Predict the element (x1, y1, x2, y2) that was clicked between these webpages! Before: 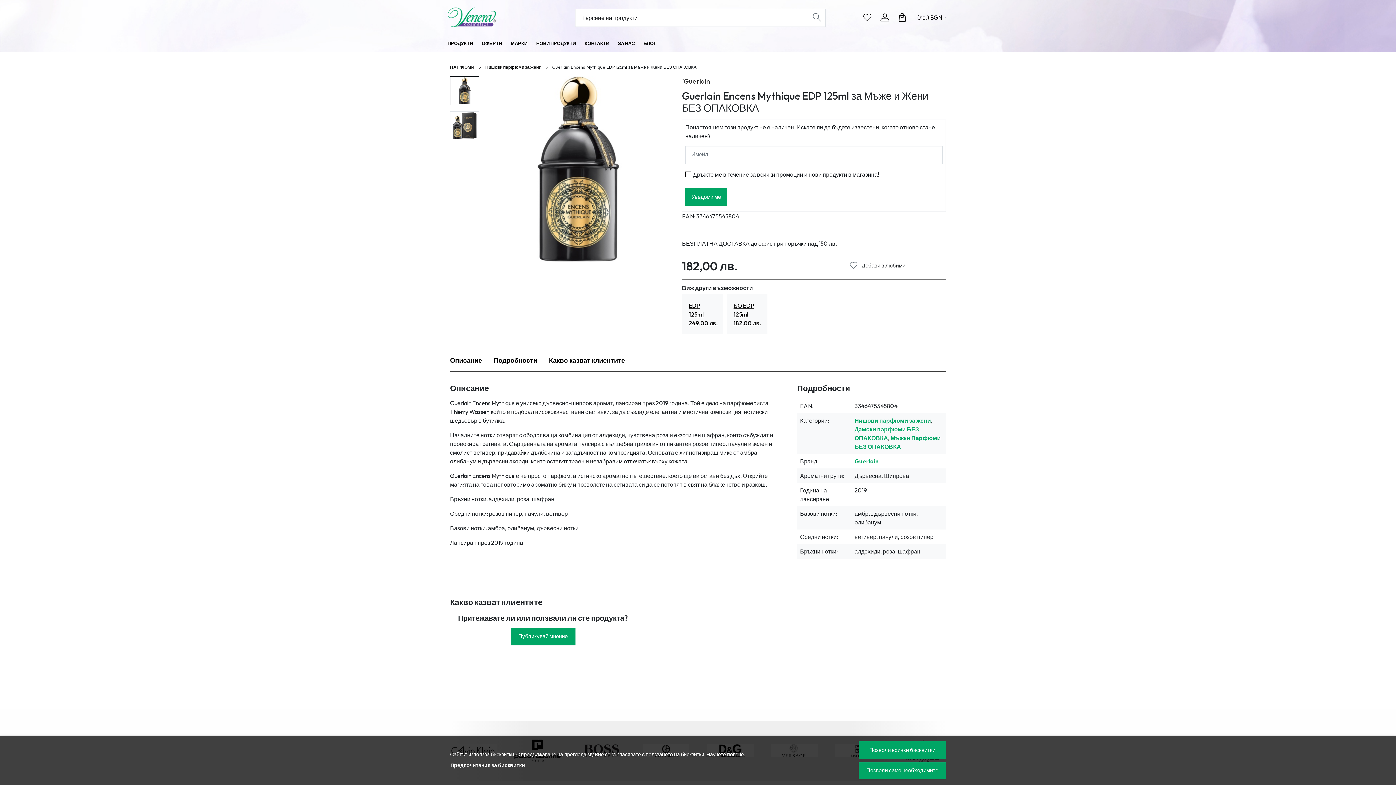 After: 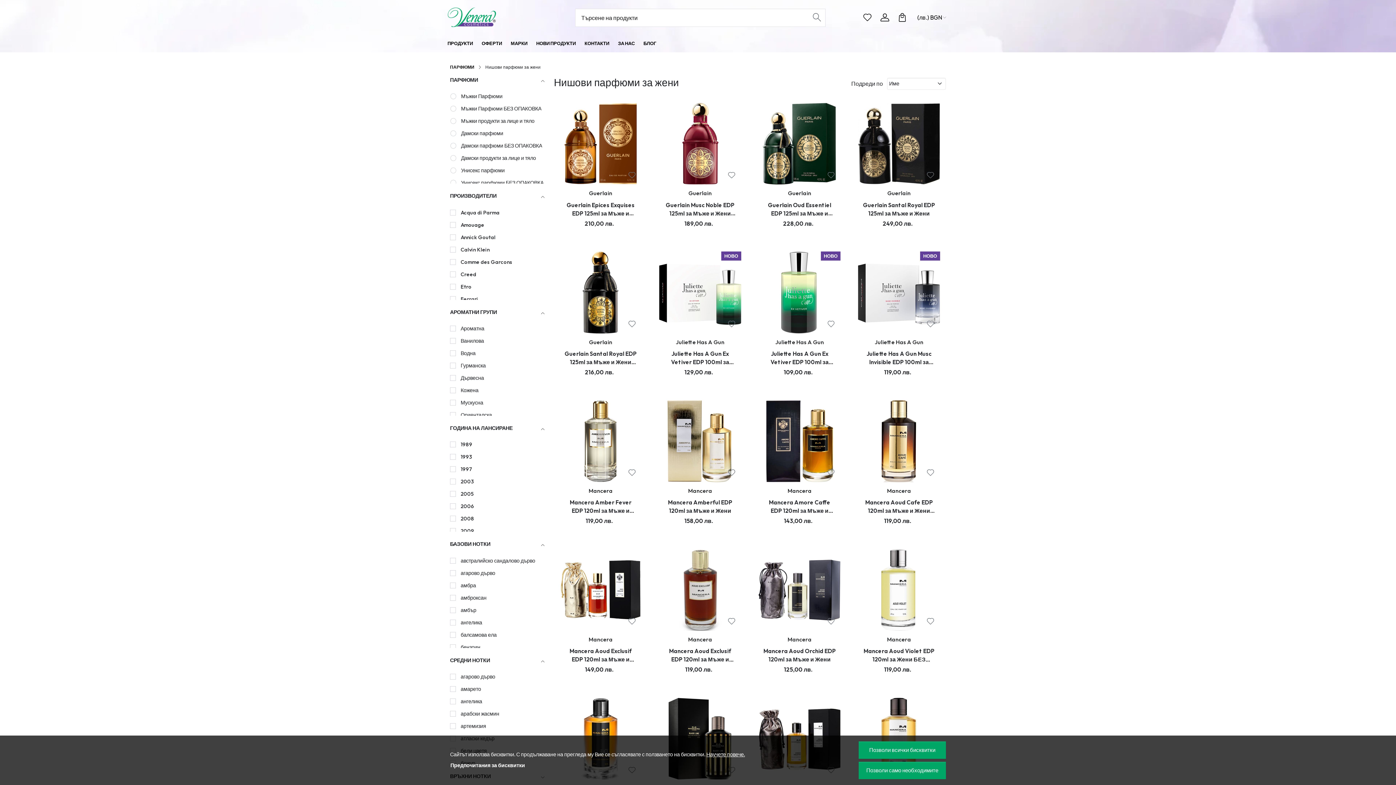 Action: label: Нишови парфюми за жени bbox: (485, 63, 541, 70)